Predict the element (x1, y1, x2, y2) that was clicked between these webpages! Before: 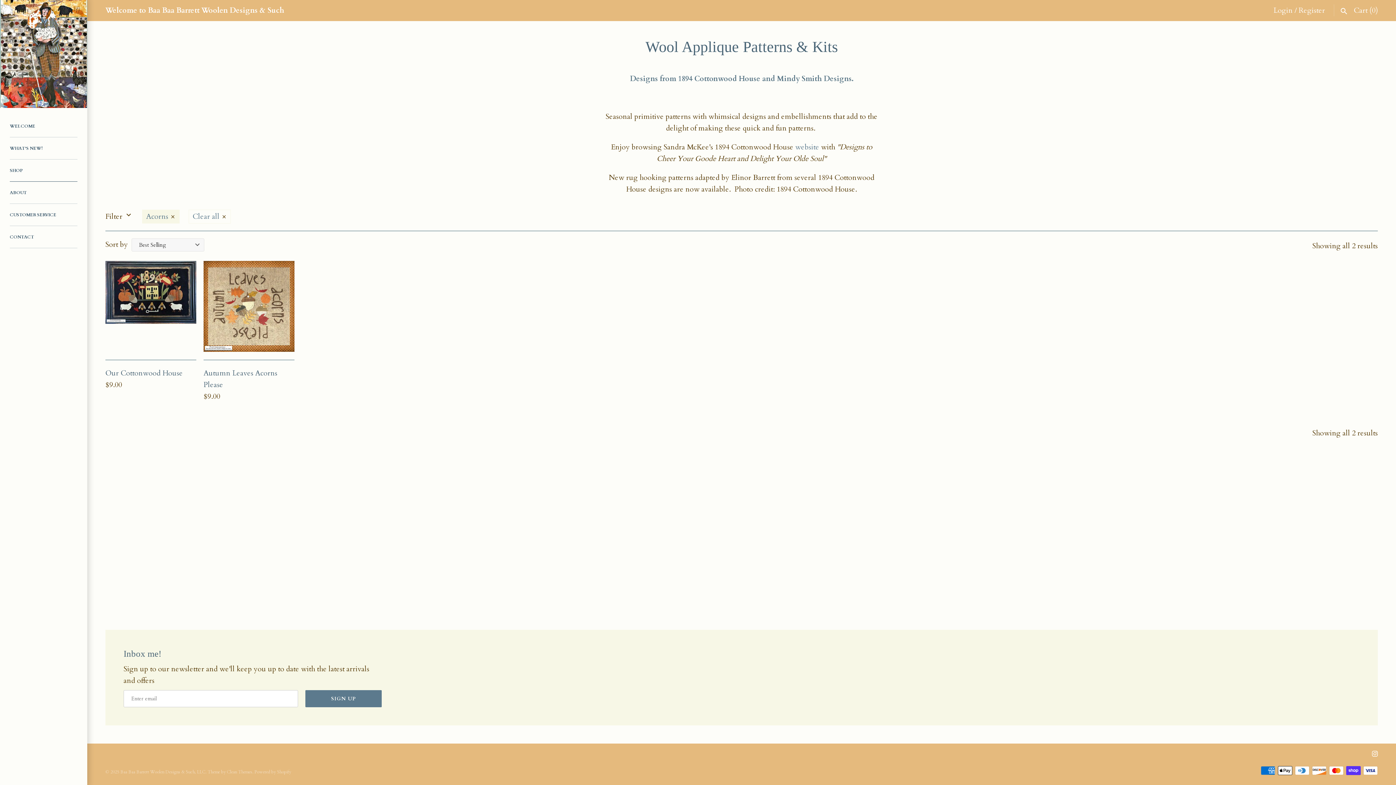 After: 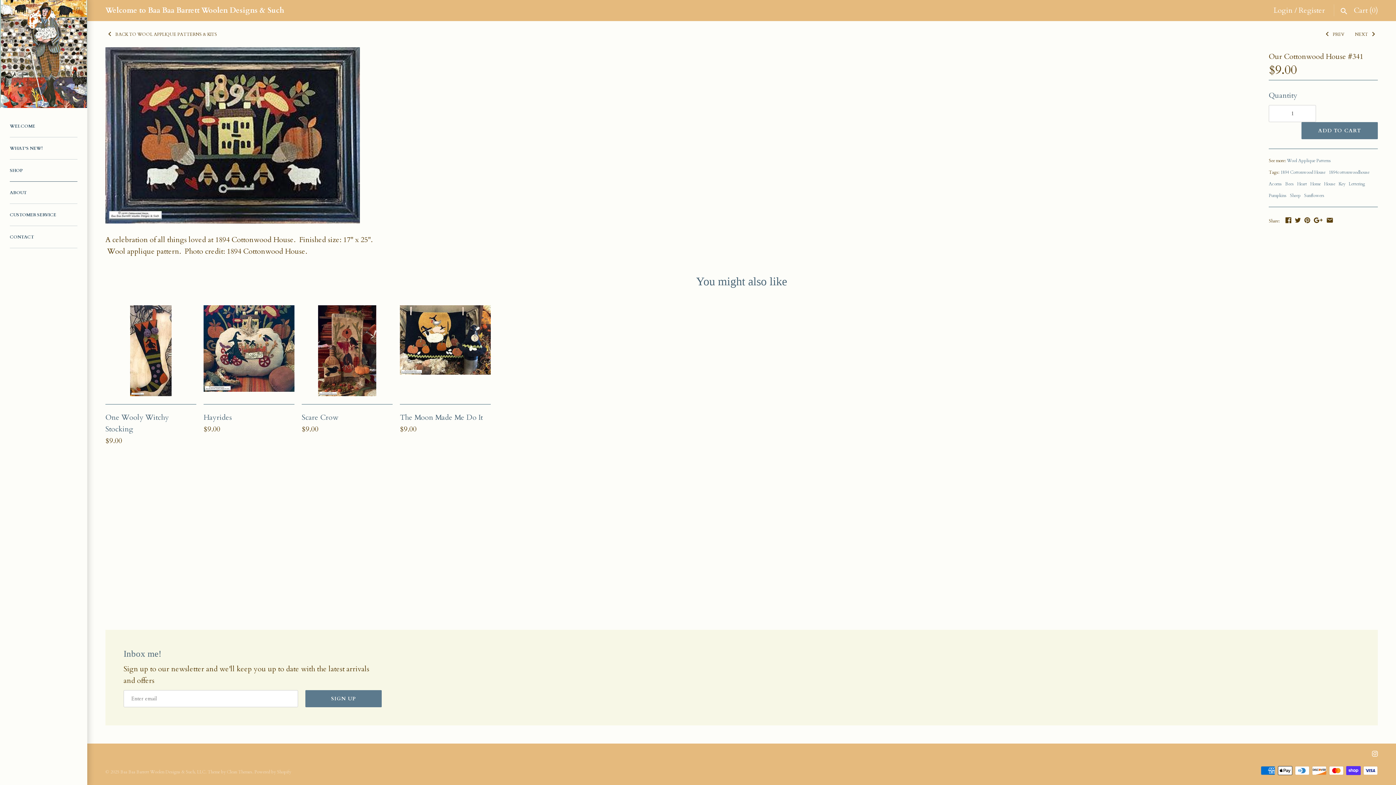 Action: bbox: (105, 261, 196, 351)